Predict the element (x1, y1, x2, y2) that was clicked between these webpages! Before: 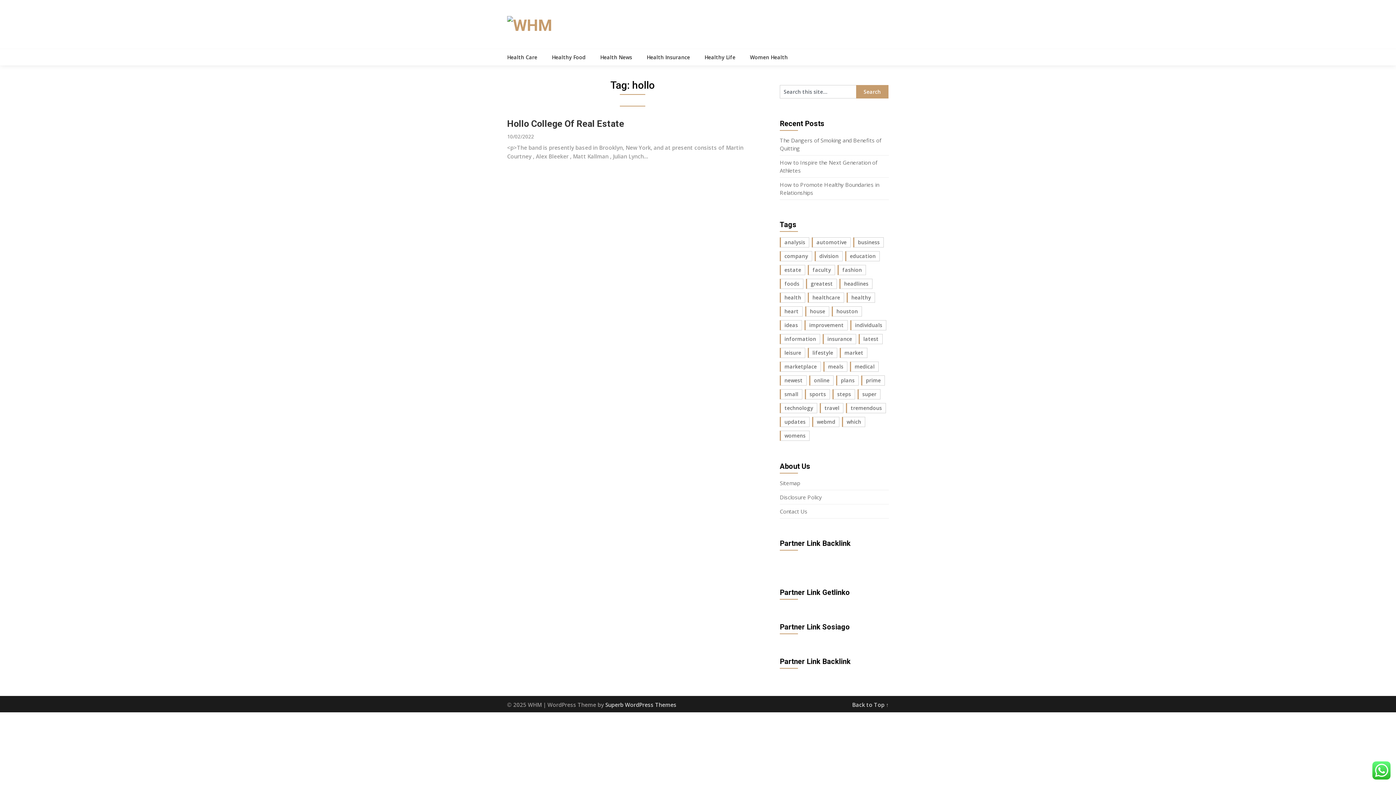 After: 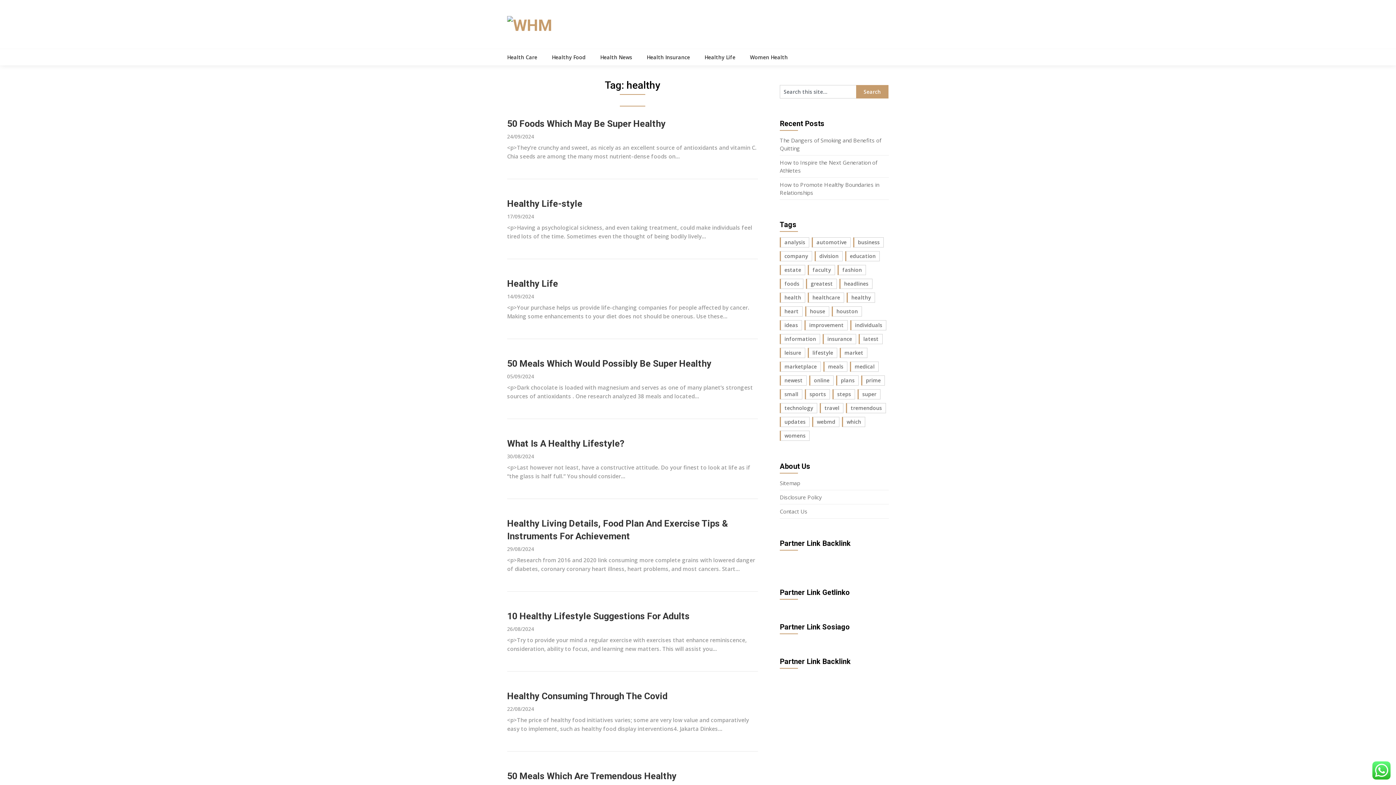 Action: bbox: (846, 292, 875, 302) label: healthy (184 items)